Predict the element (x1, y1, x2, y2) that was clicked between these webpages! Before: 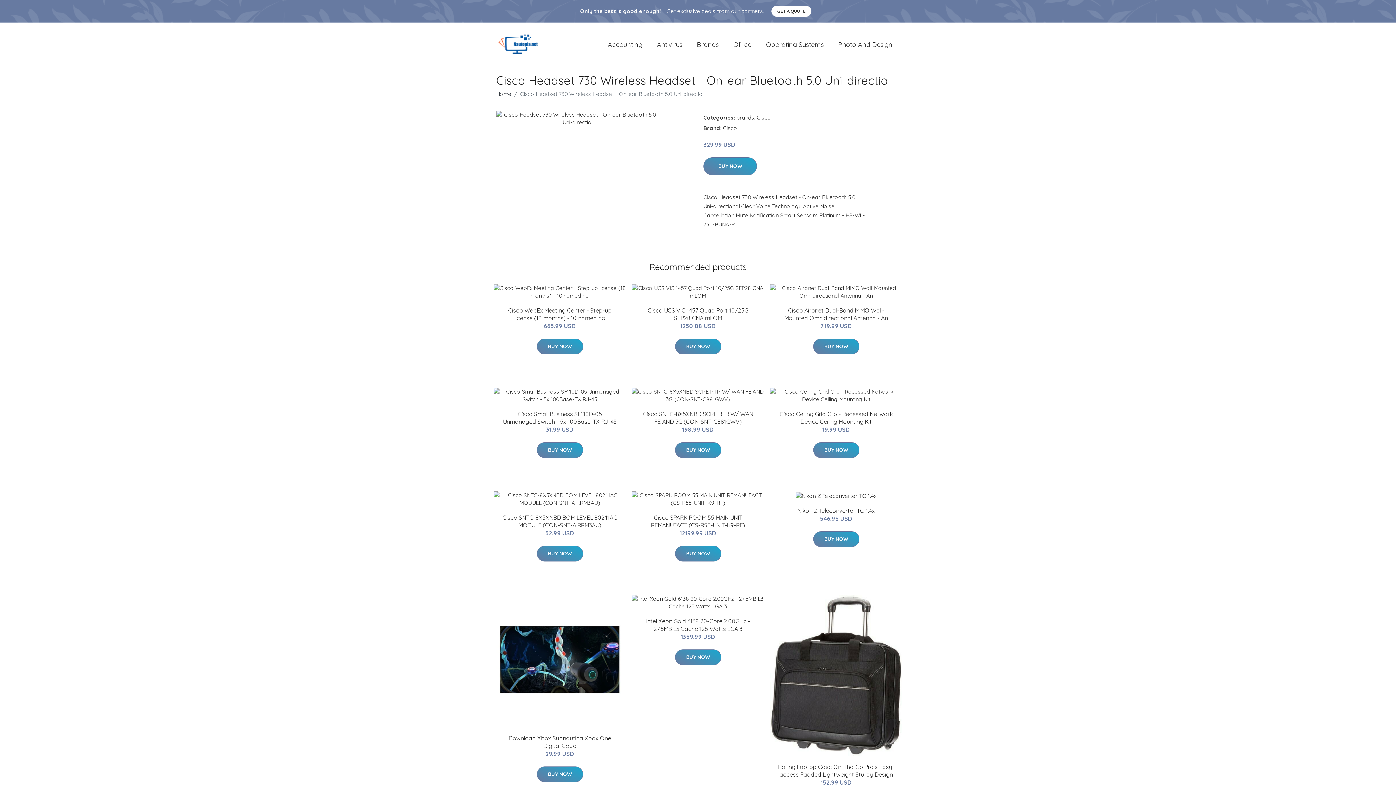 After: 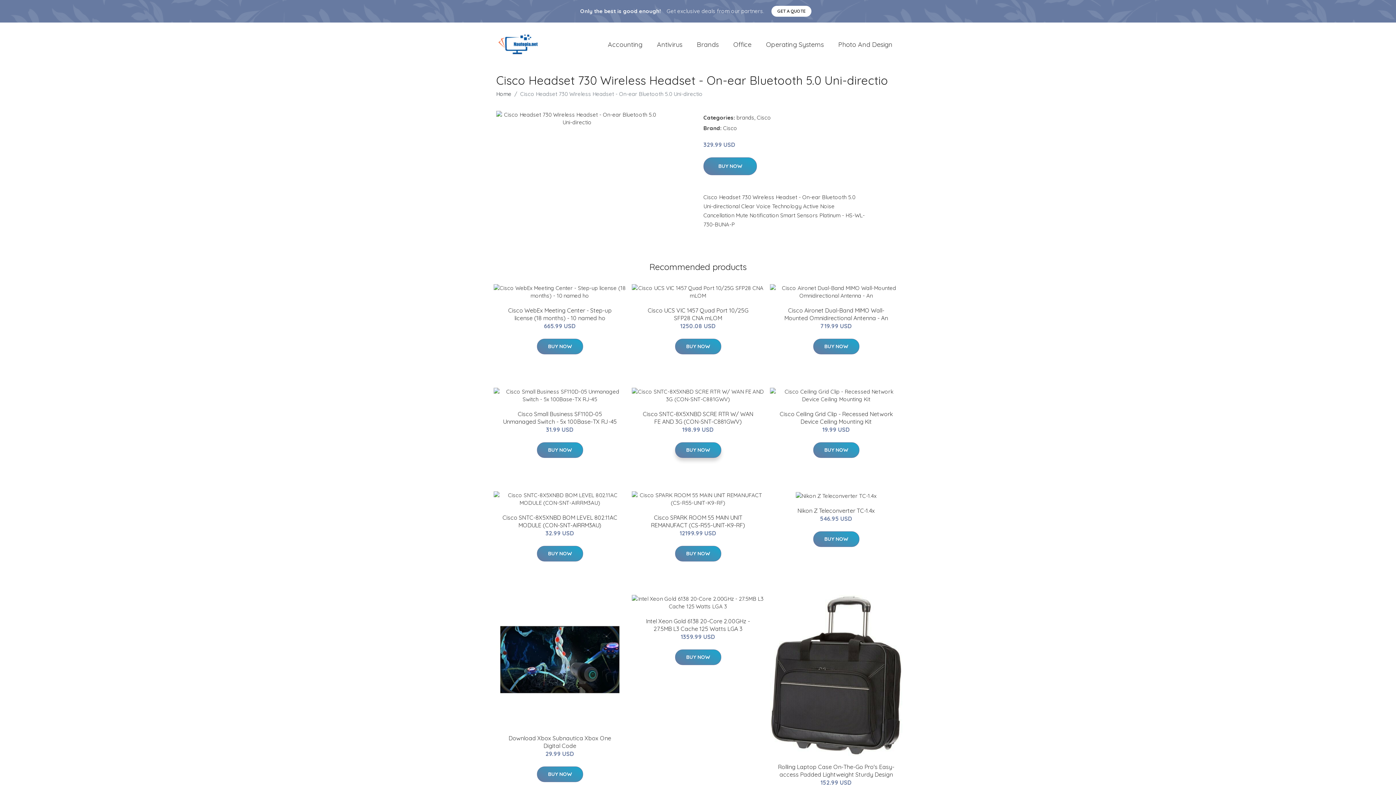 Action: label: BUY NOW bbox: (675, 442, 721, 458)